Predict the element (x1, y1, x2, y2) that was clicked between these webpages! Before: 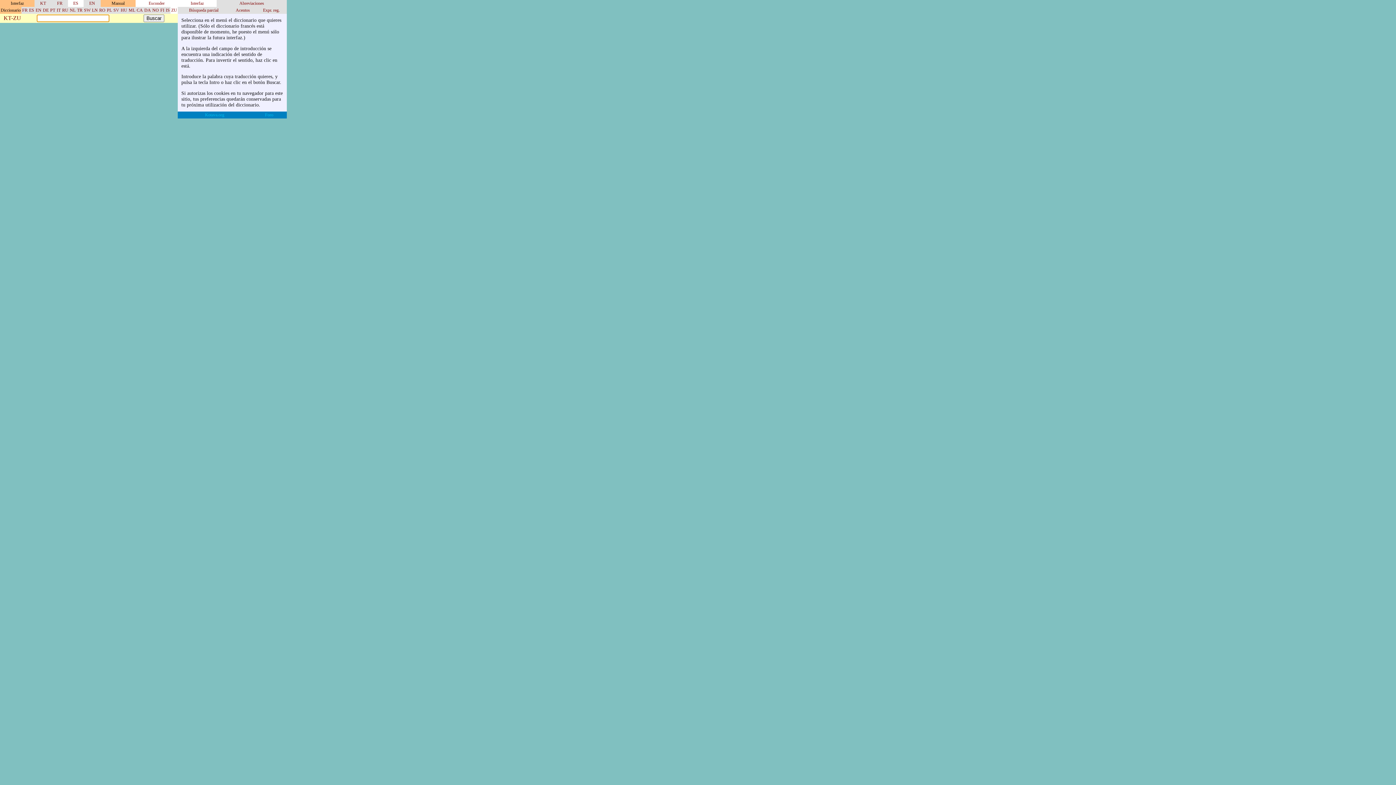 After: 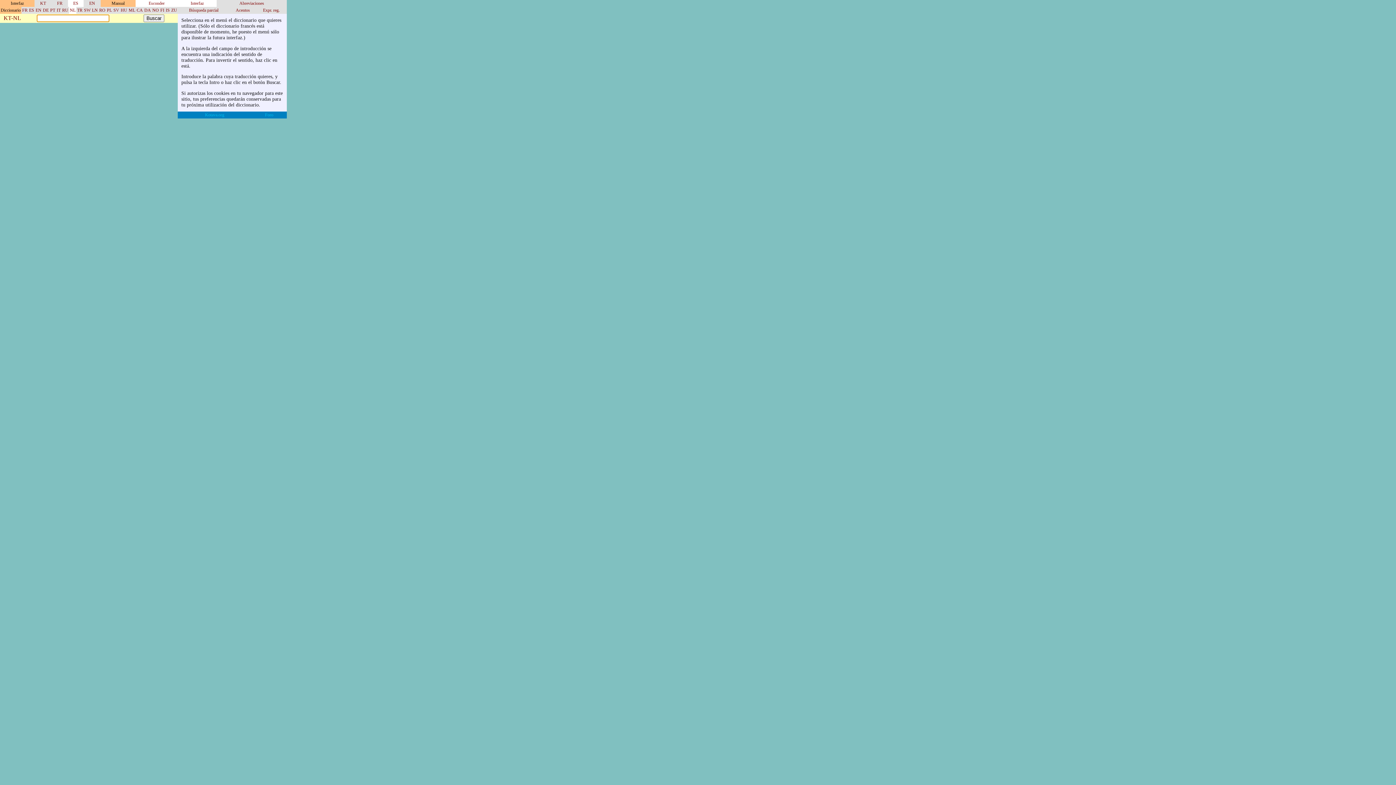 Action: bbox: (69, 7, 75, 12) label: NL